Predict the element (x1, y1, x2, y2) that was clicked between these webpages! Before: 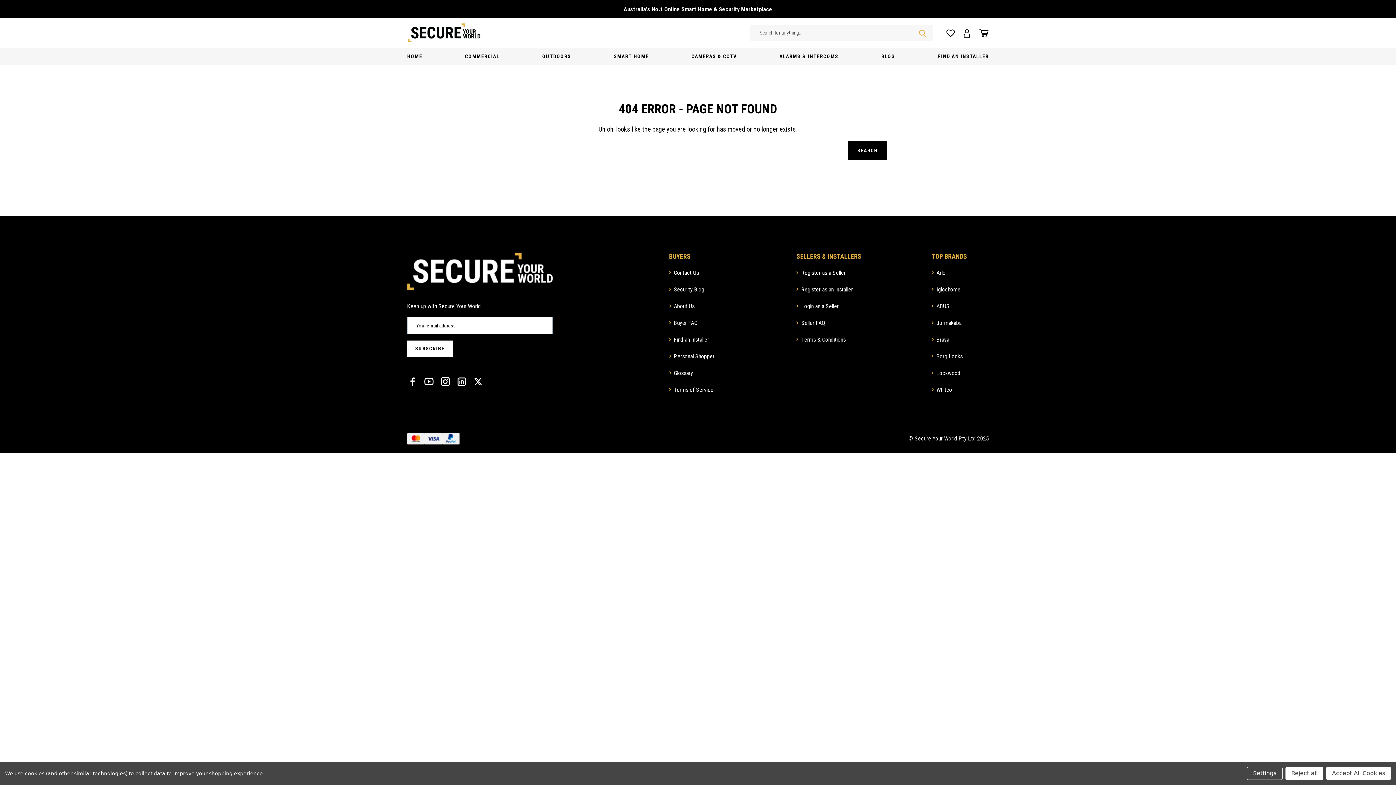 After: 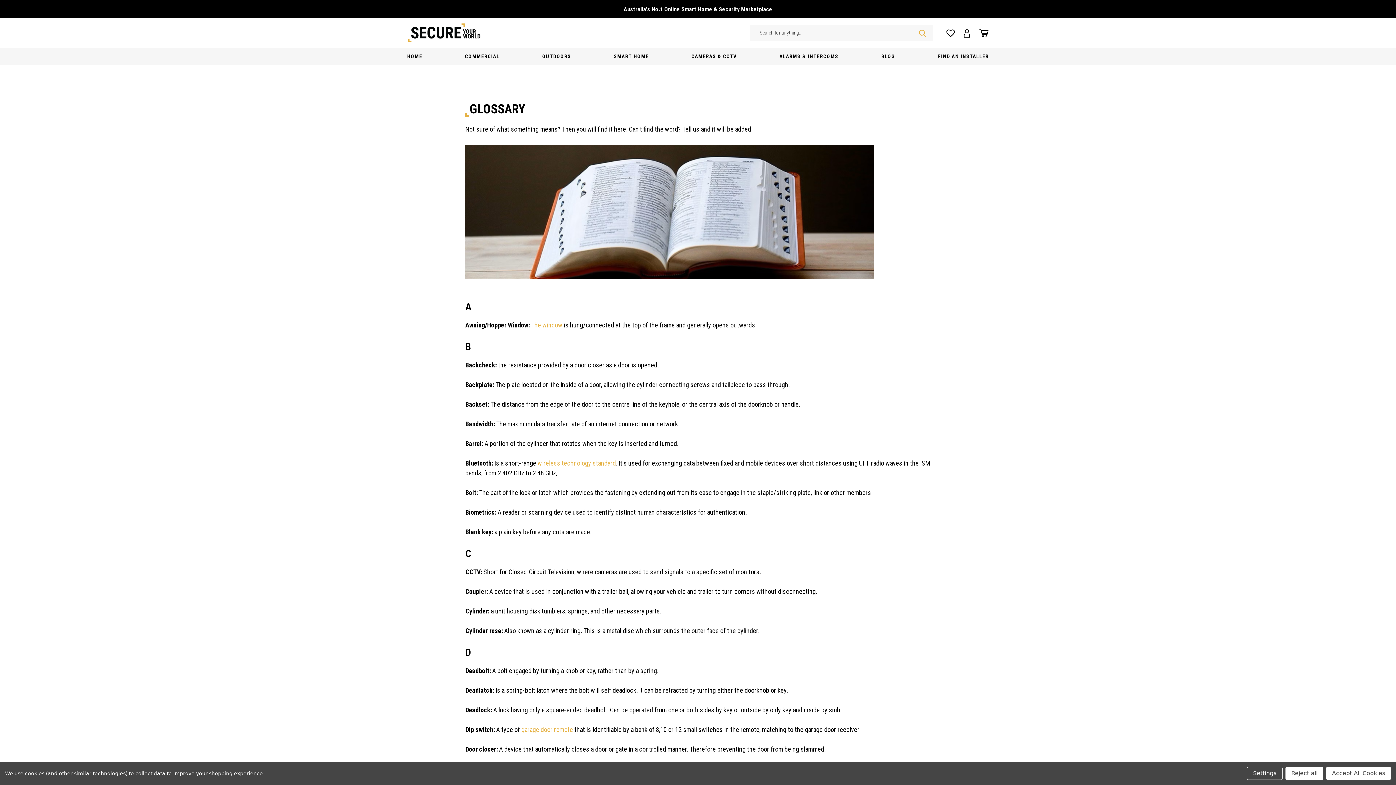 Action: bbox: (669, 368, 775, 378) label: Glossary